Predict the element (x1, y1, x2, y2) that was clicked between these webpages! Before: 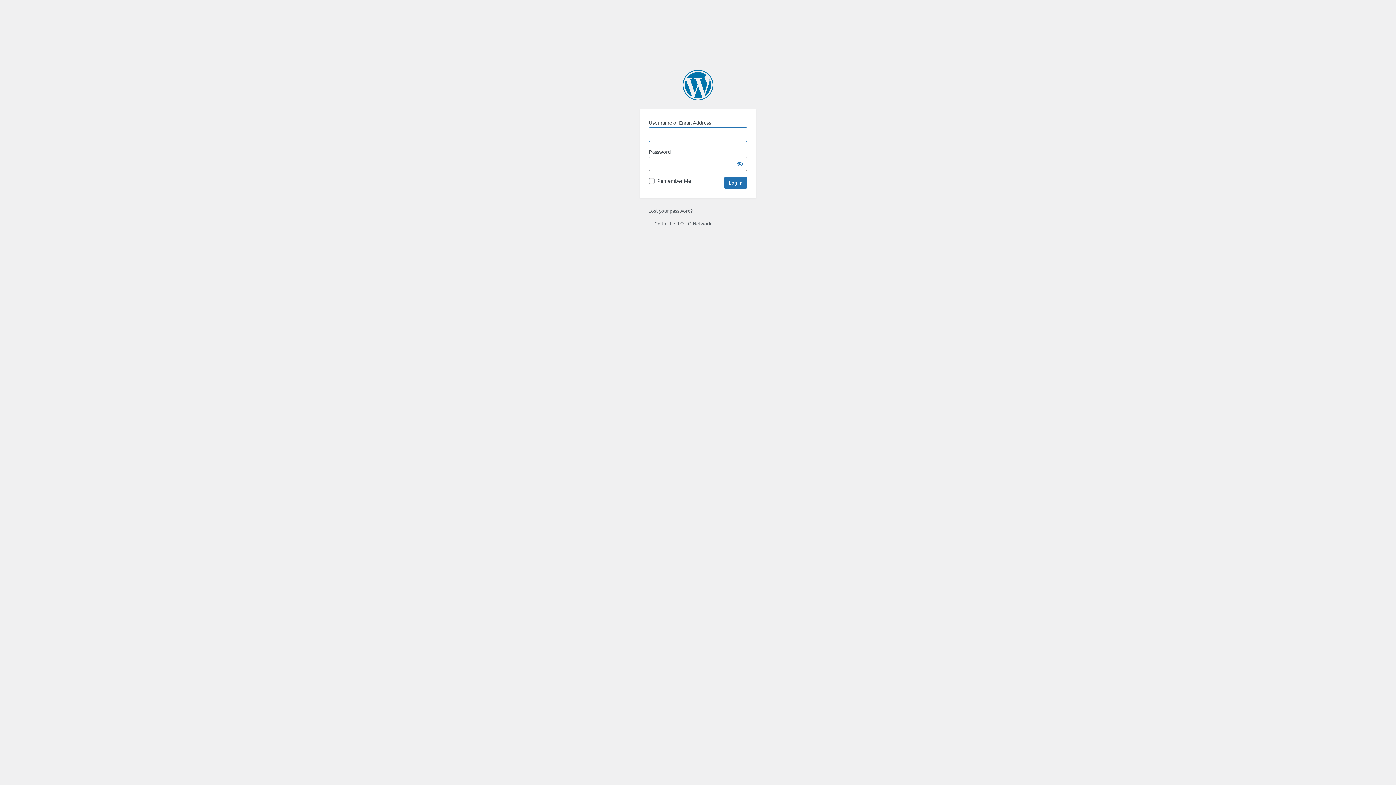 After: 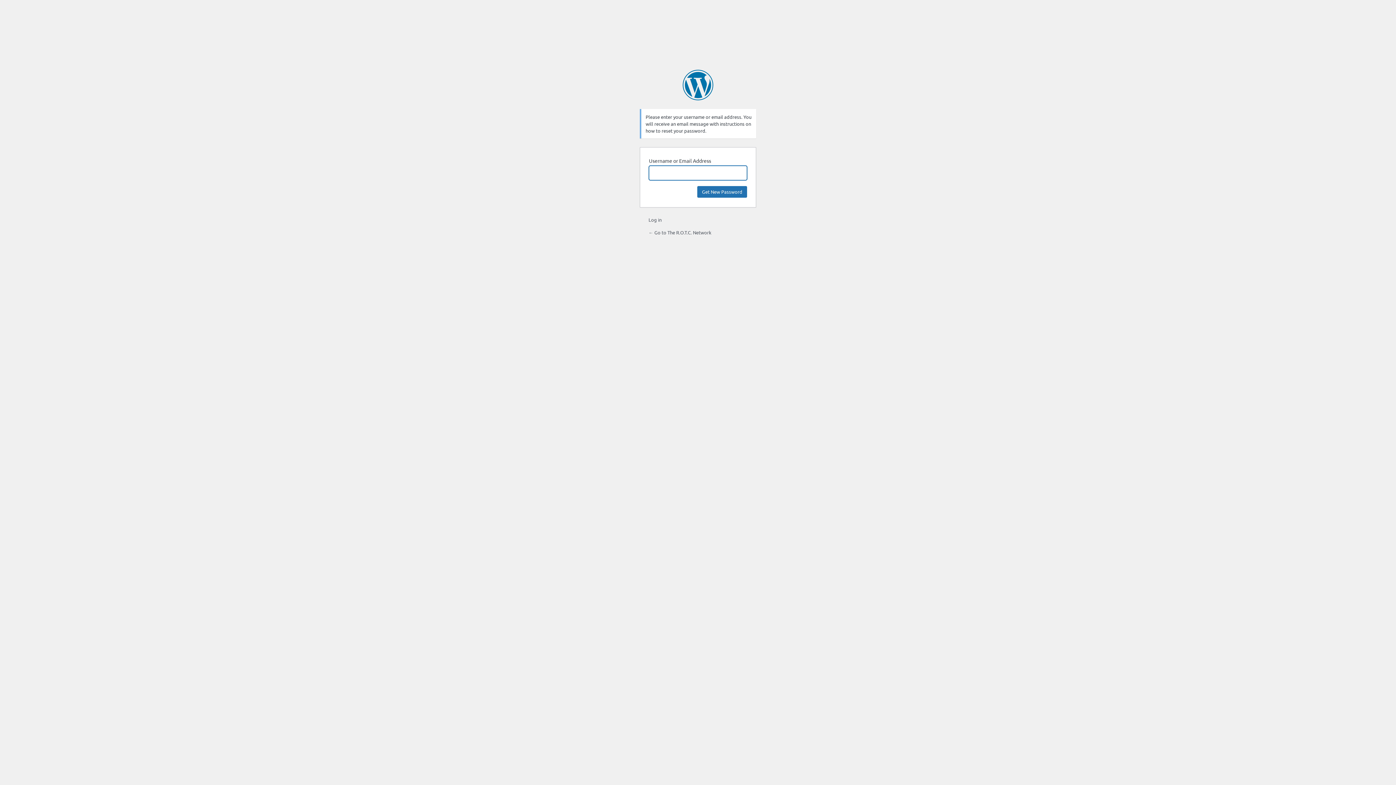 Action: bbox: (648, 207, 692, 213) label: Lost your password?